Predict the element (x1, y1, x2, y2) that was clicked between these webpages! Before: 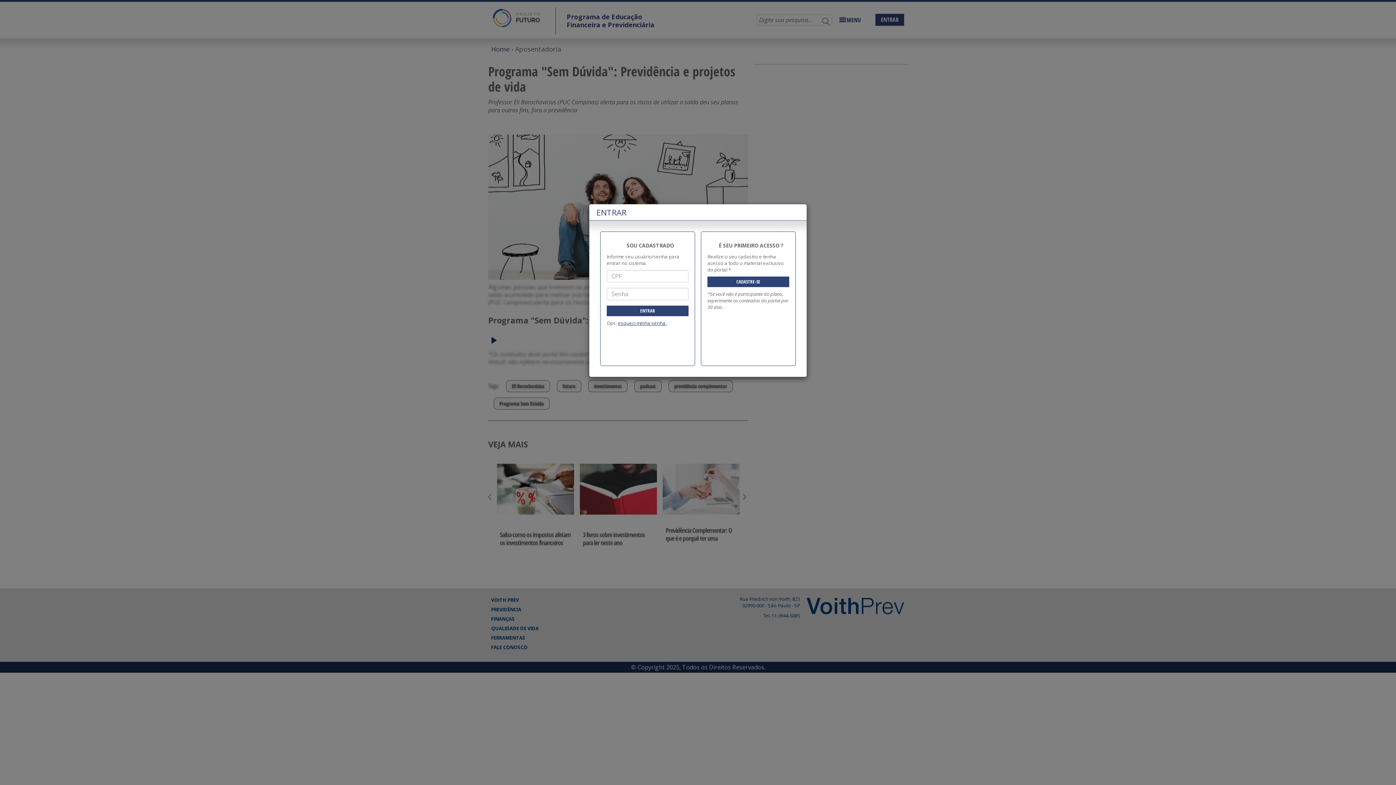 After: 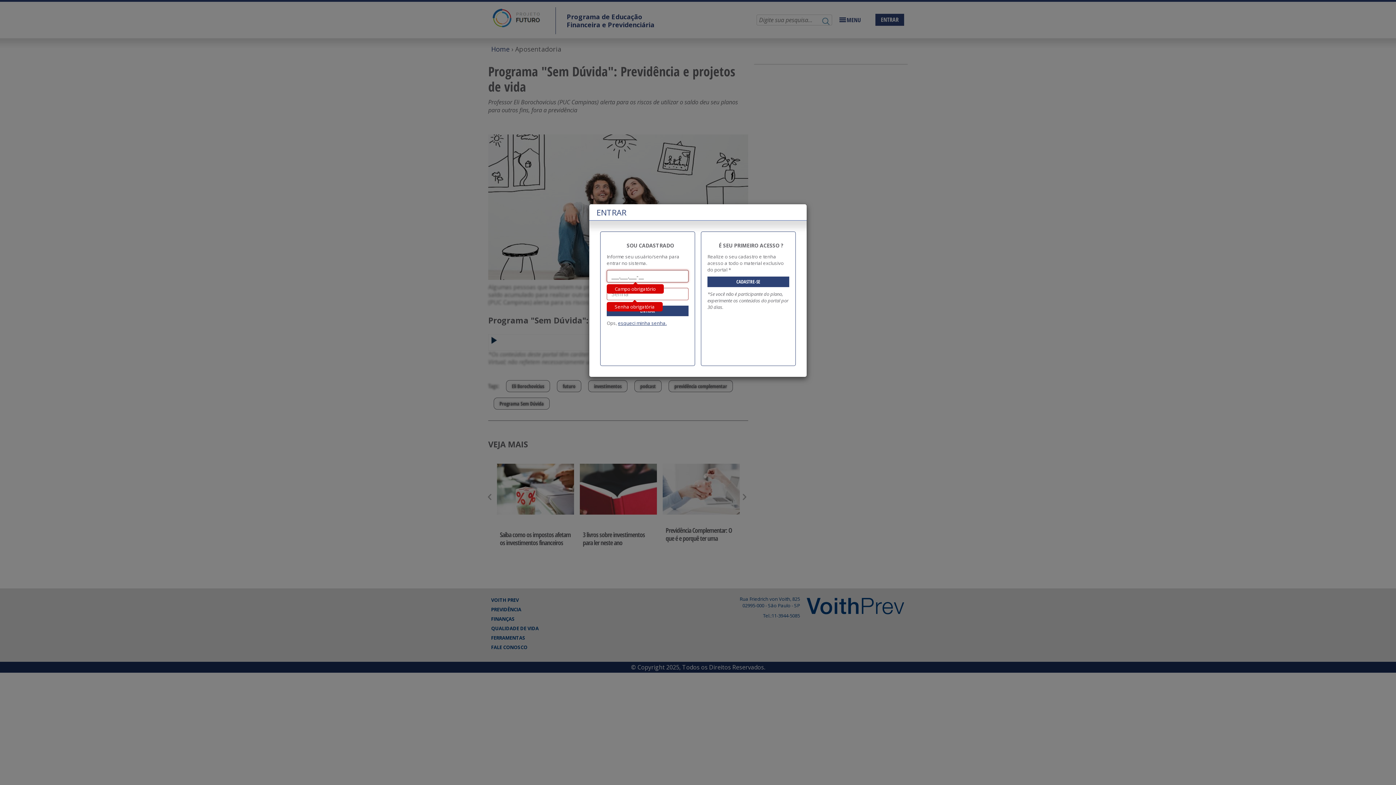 Action: label: ENTRAR bbox: (606, 305, 688, 316)